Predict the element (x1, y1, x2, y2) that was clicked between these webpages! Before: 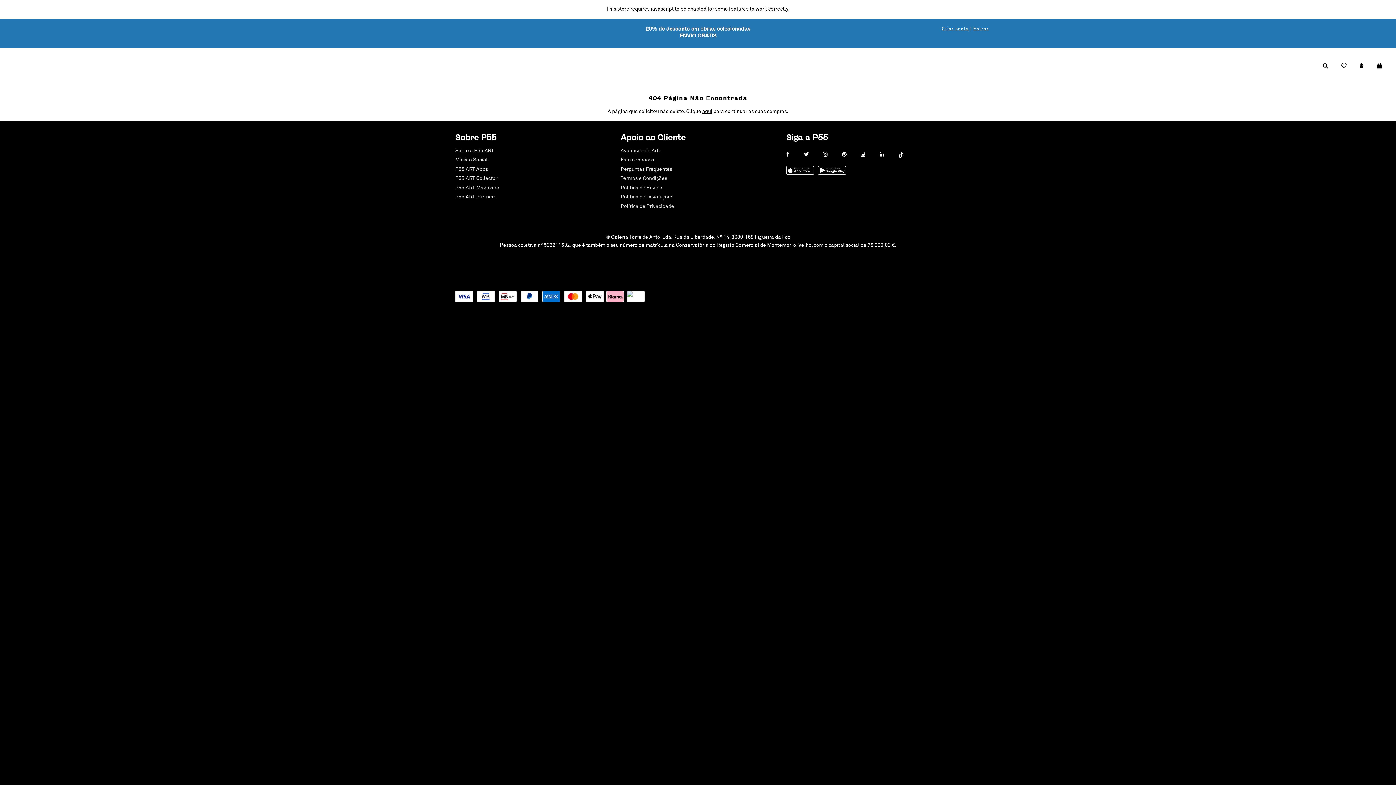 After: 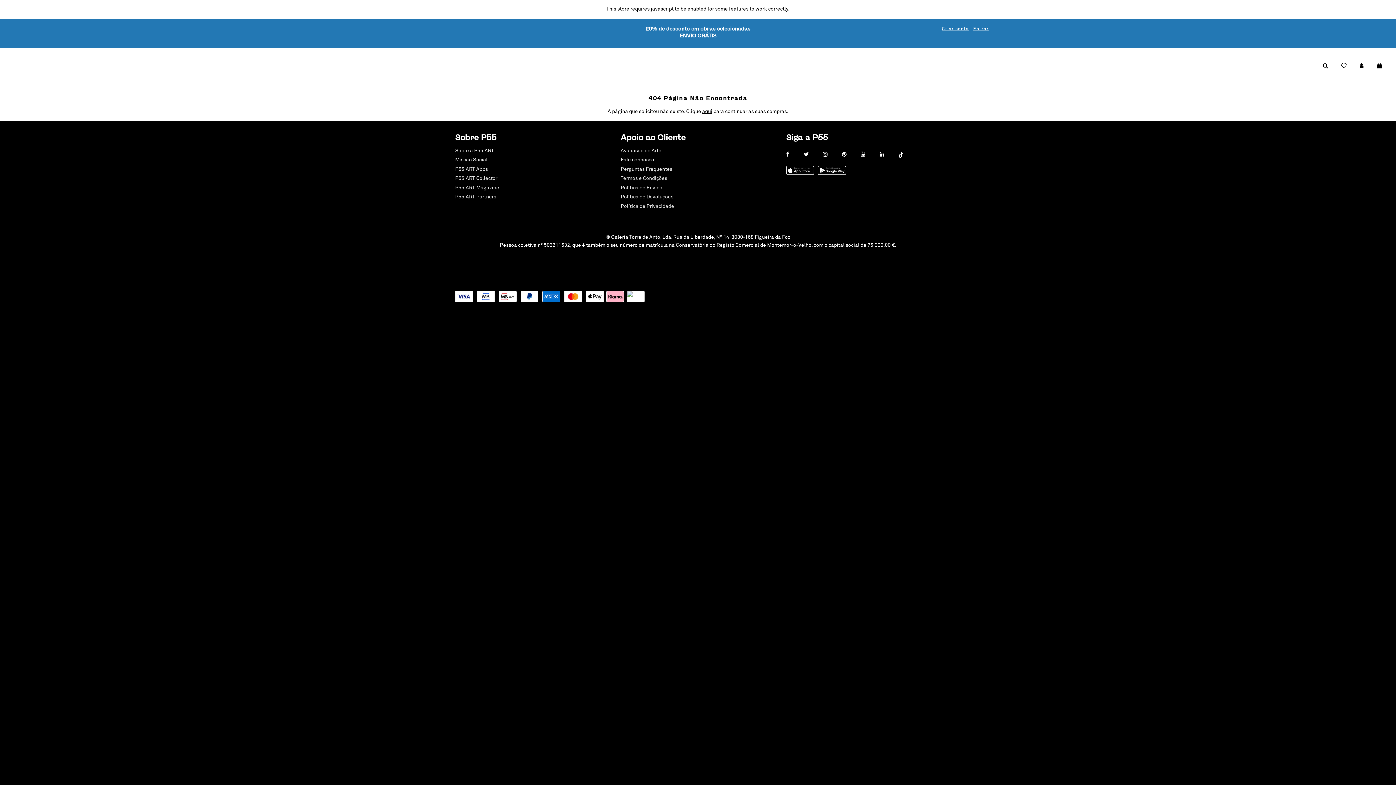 Action: bbox: (786, 168, 815, 172)